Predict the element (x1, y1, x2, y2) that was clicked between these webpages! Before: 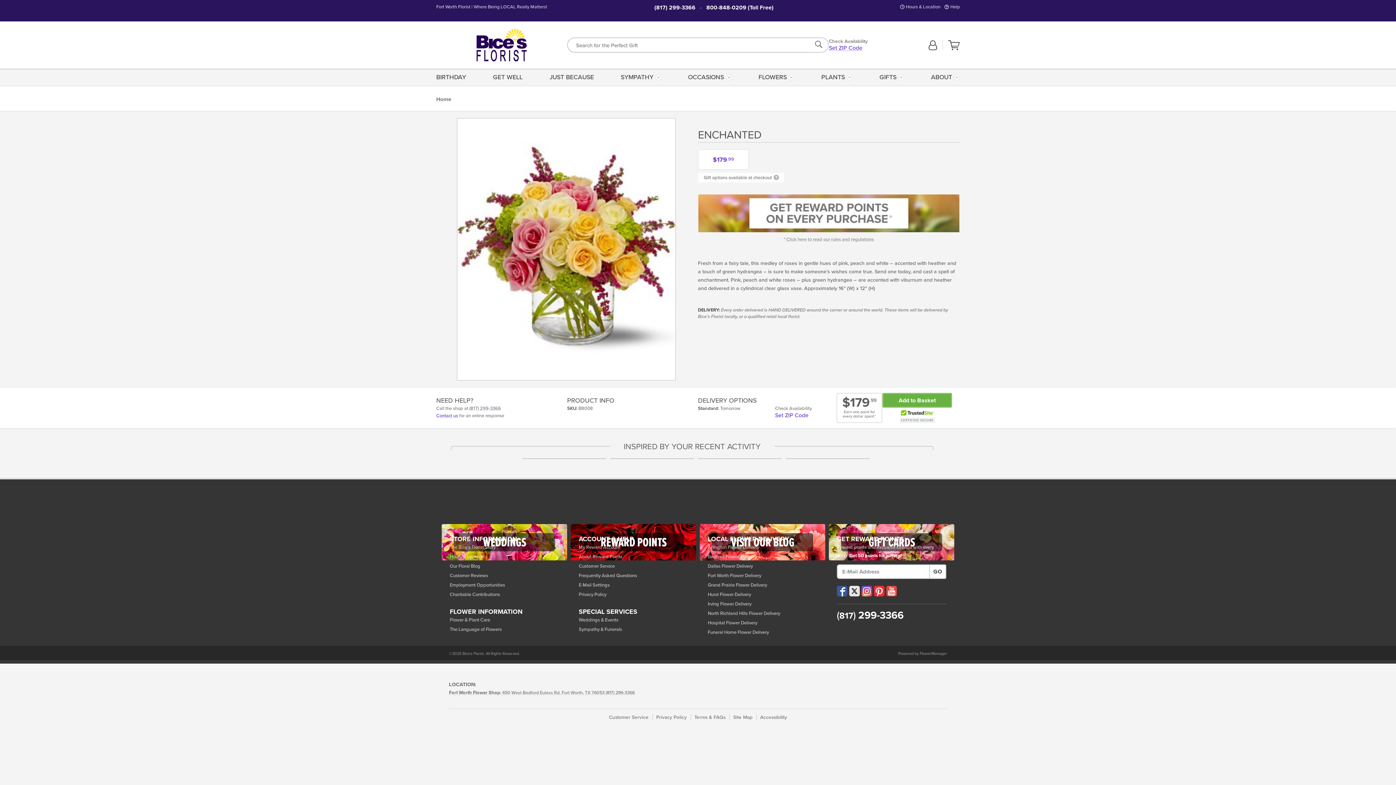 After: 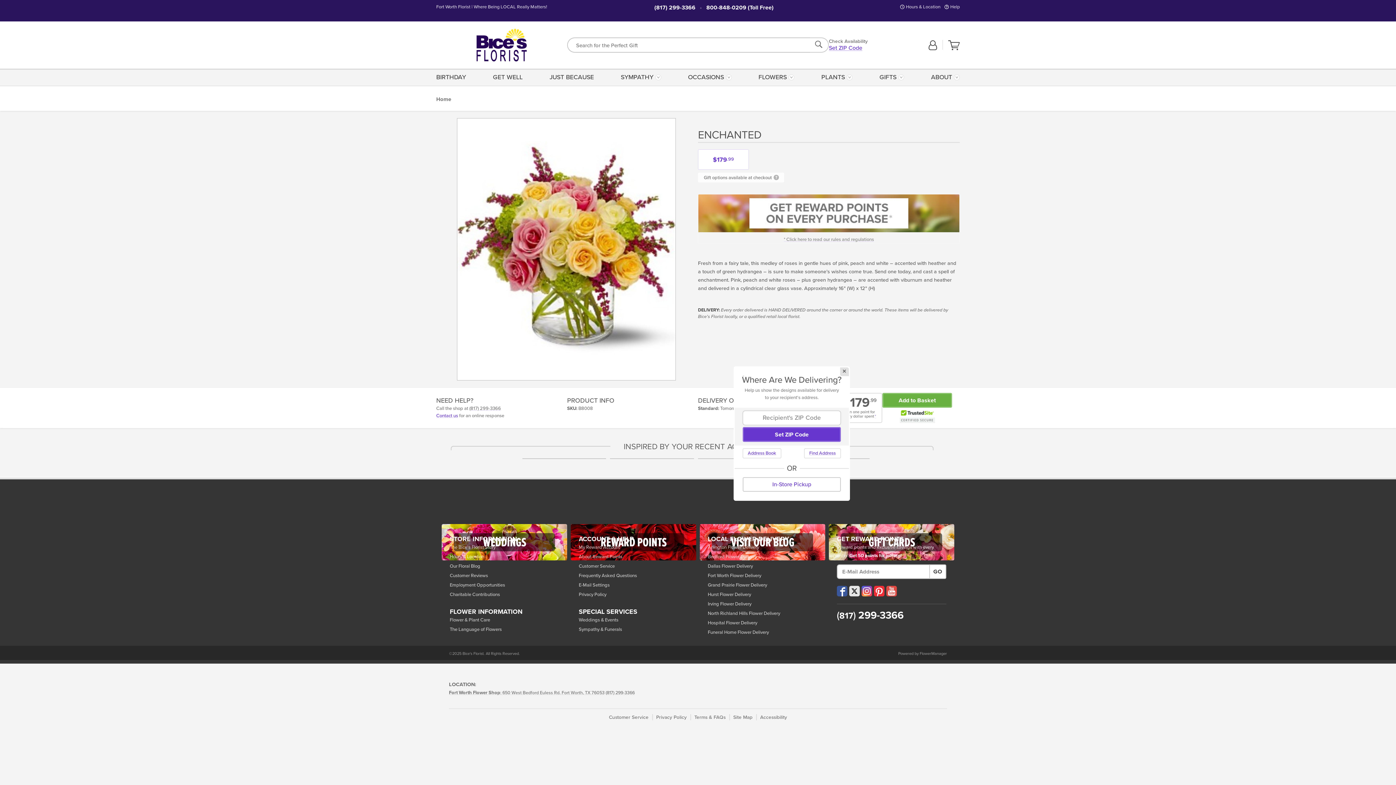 Action: label: Set ZIP Code bbox: (775, 412, 808, 419)